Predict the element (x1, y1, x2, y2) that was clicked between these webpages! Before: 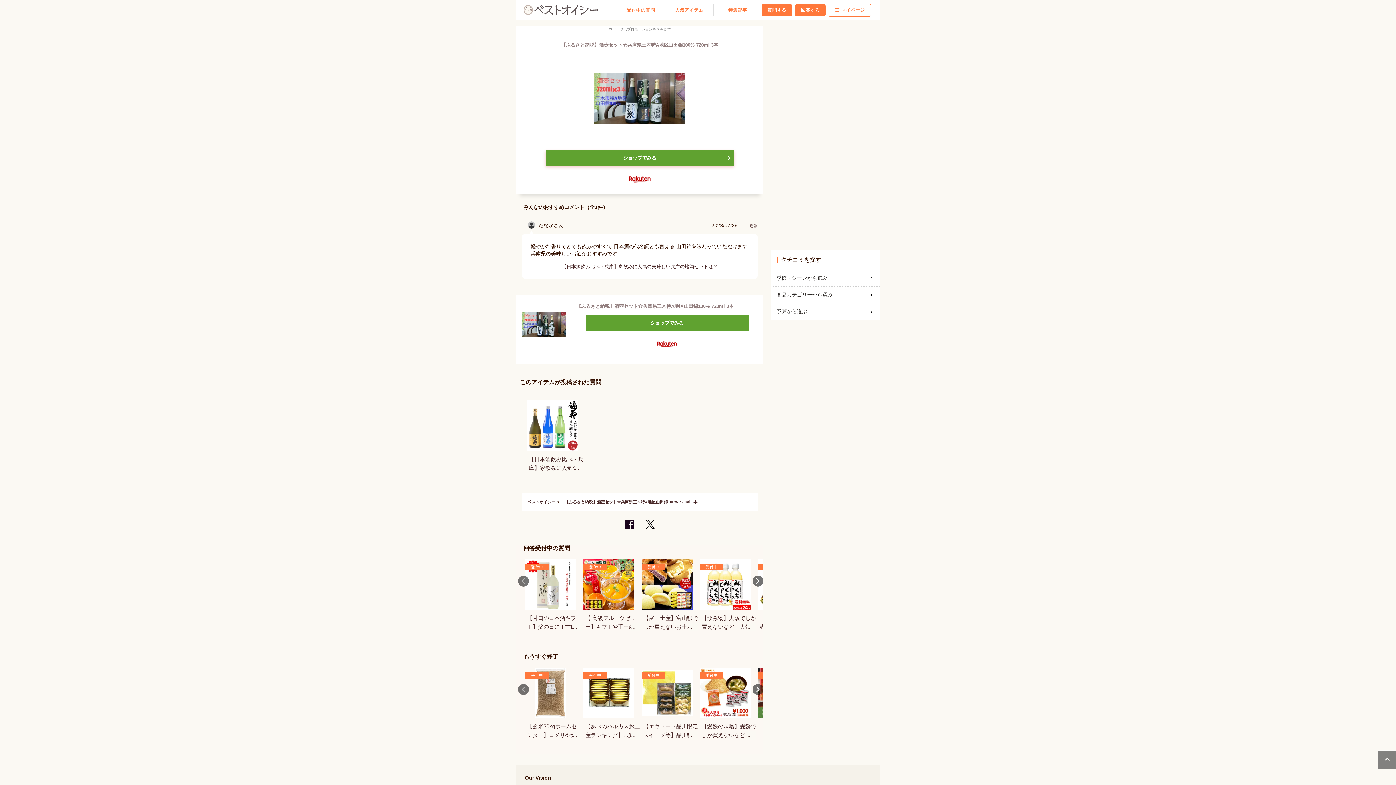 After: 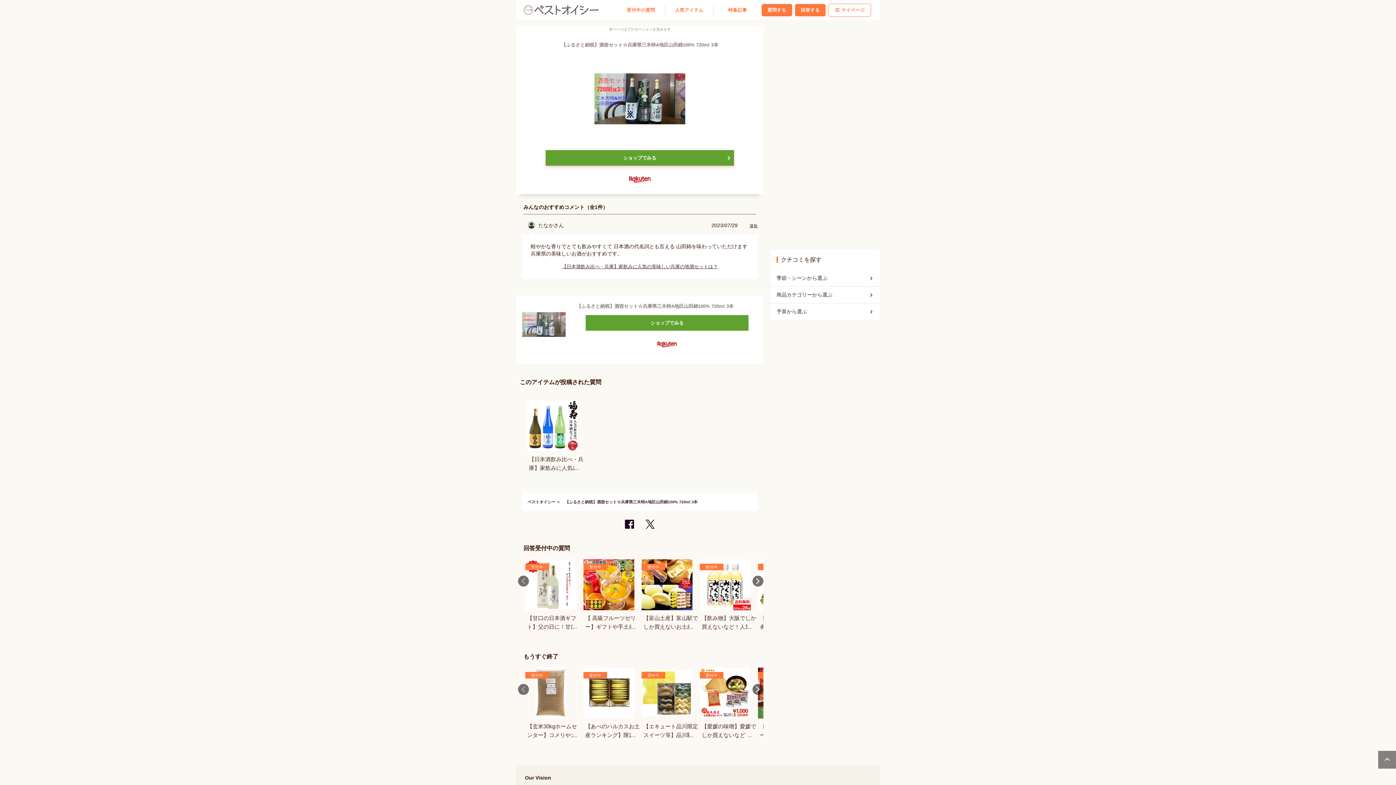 Action: bbox: (522, 302, 565, 346)